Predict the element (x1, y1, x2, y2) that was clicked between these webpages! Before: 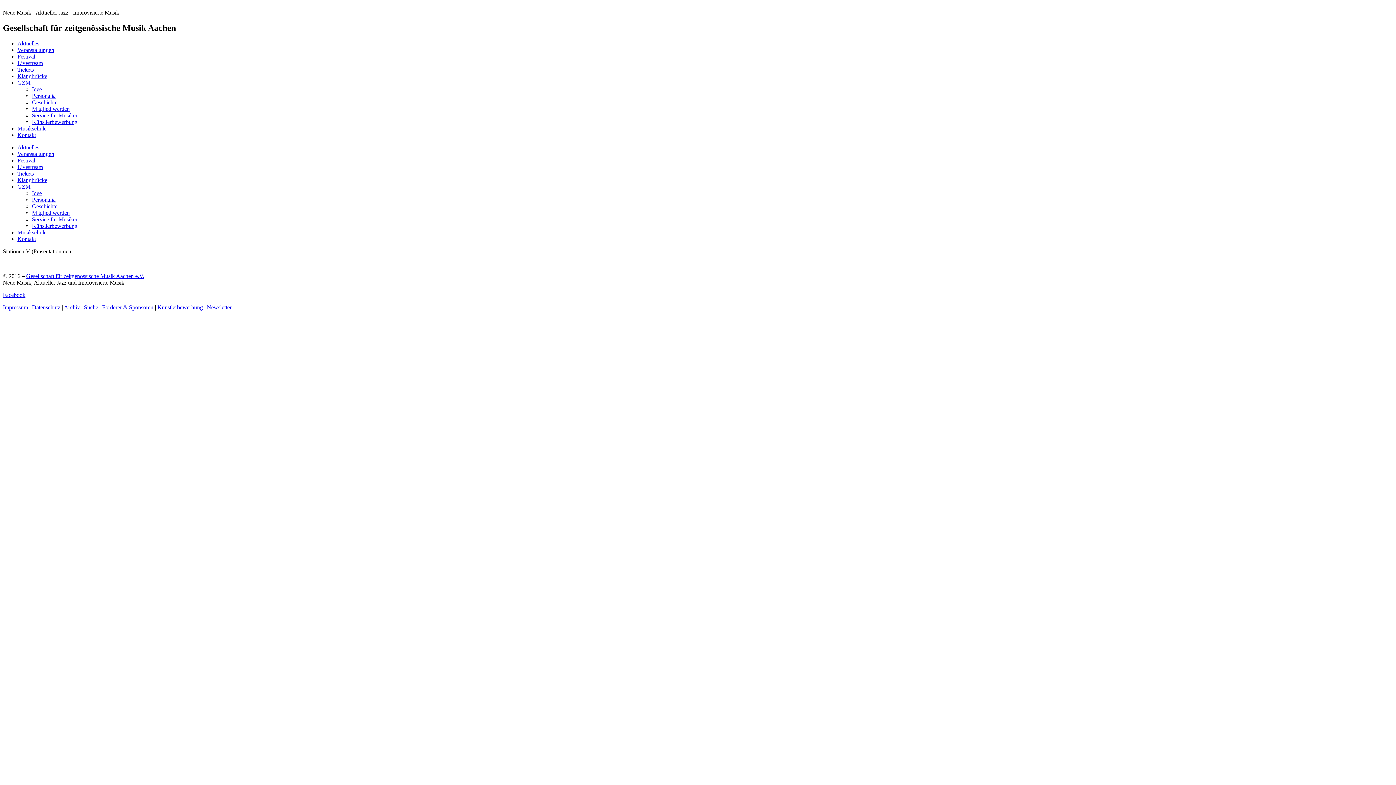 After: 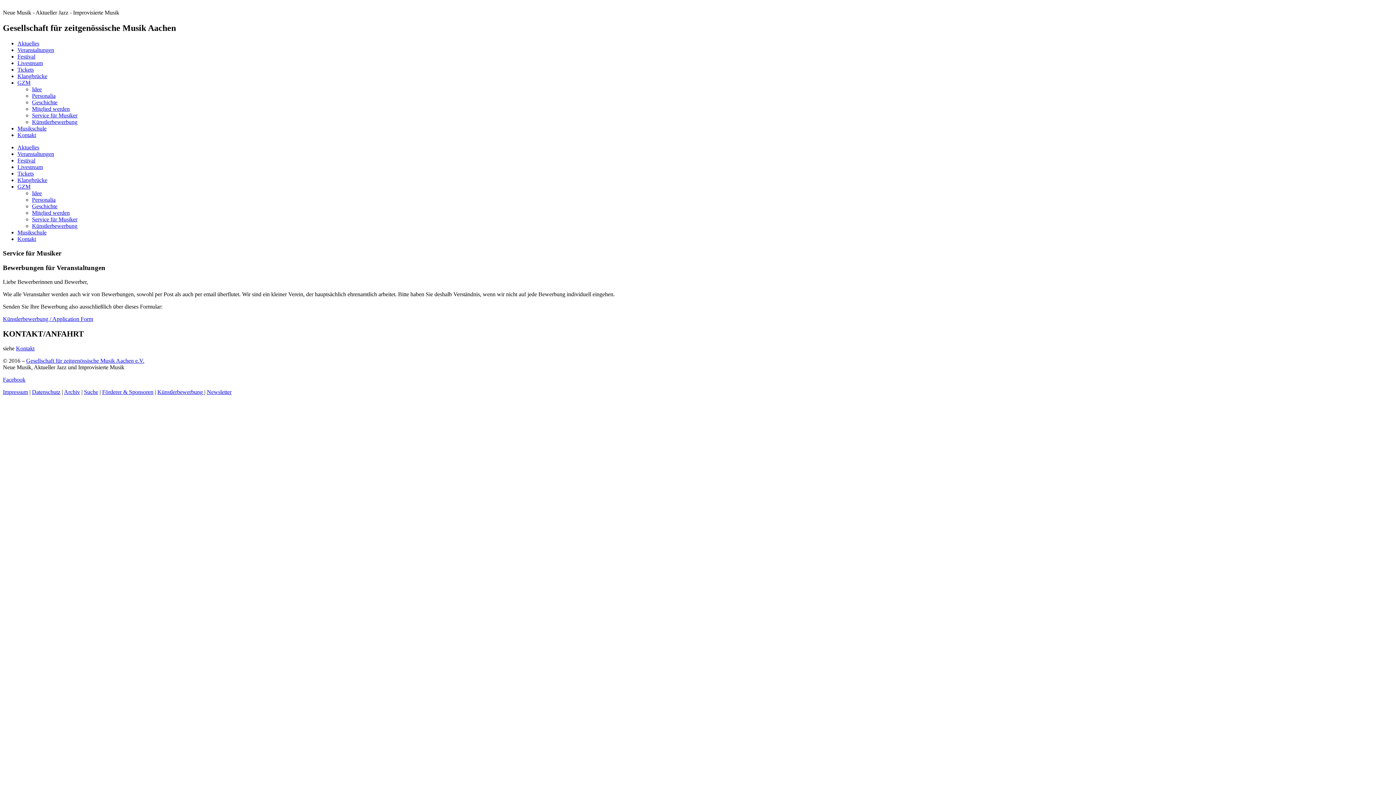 Action: bbox: (32, 112, 77, 118) label: Service für Musiker